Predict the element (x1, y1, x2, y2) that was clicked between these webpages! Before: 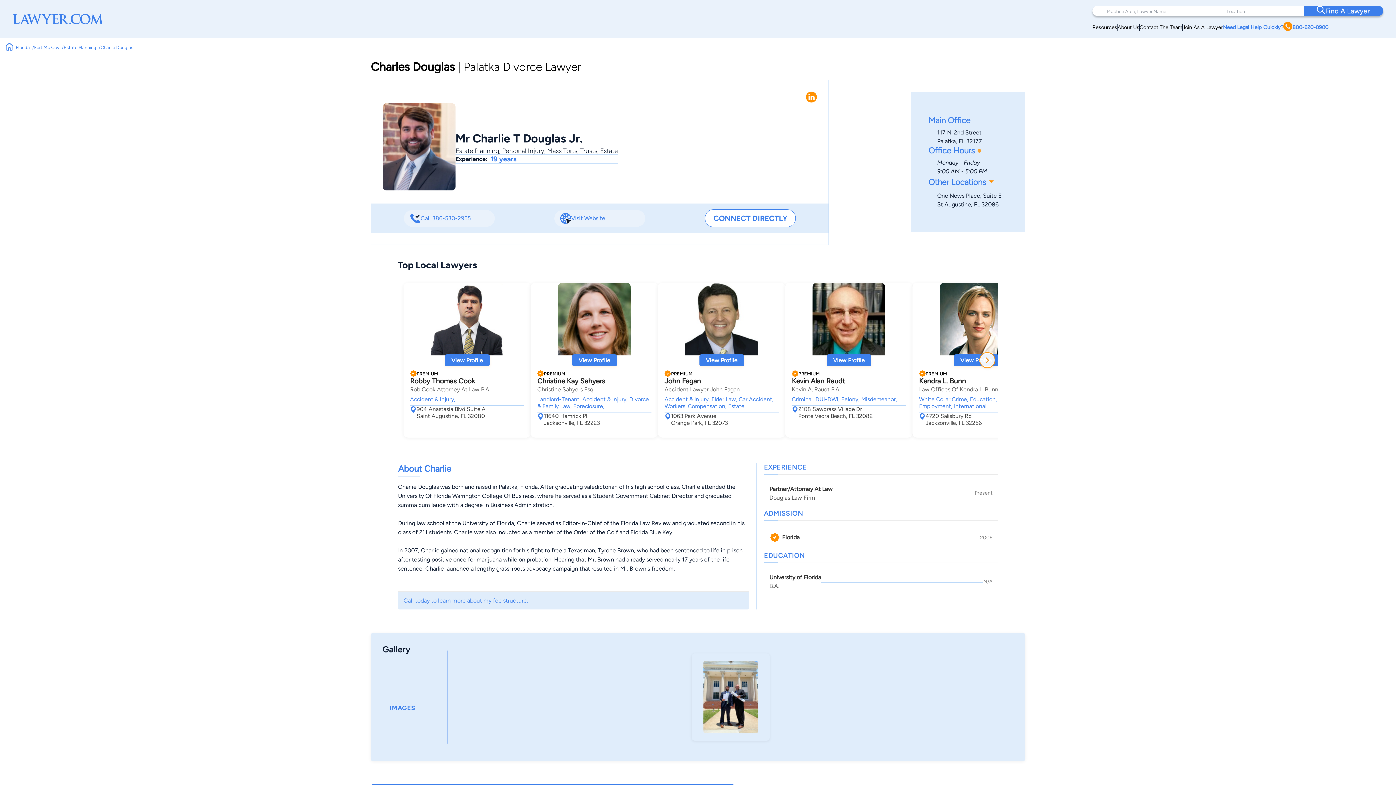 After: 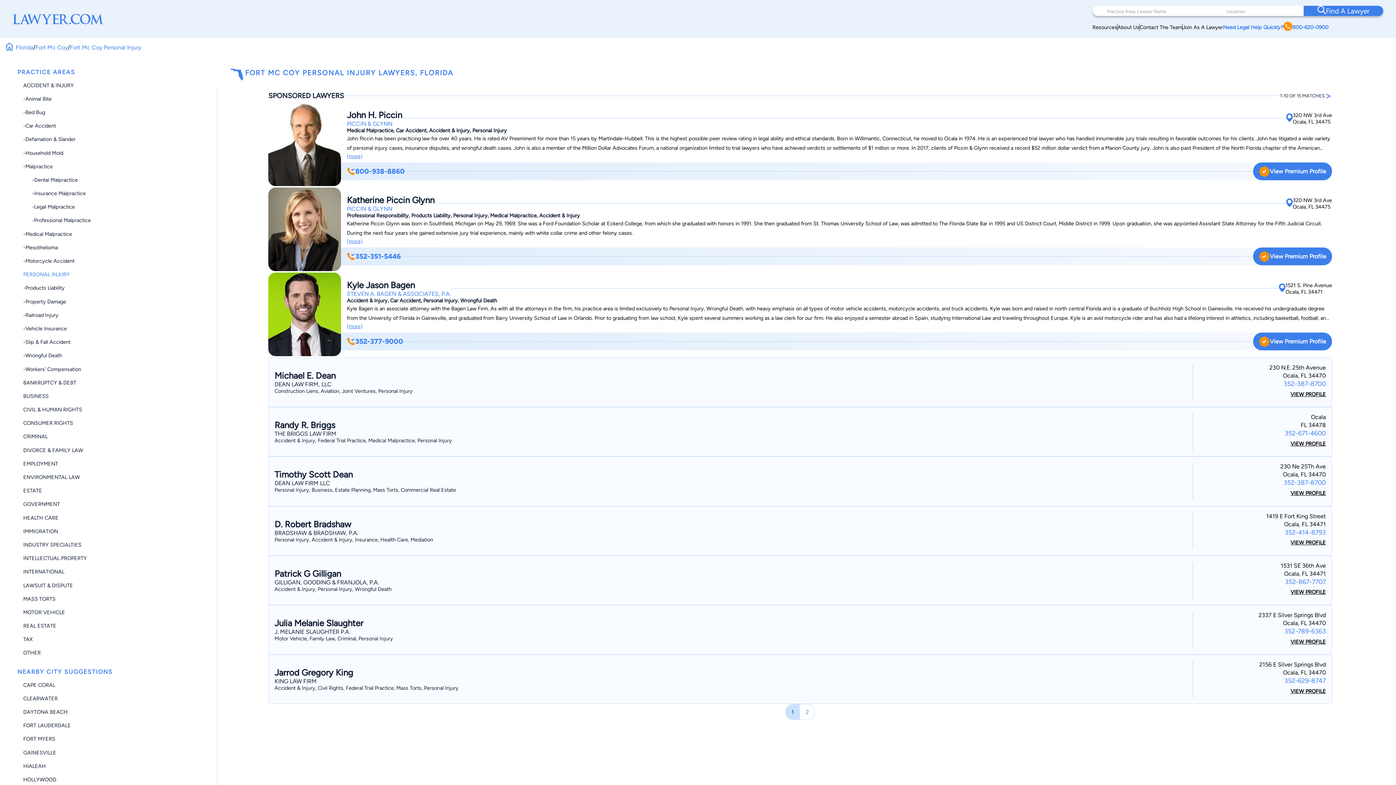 Action: label: Personal Injury bbox: (502, 146, 544, 154)